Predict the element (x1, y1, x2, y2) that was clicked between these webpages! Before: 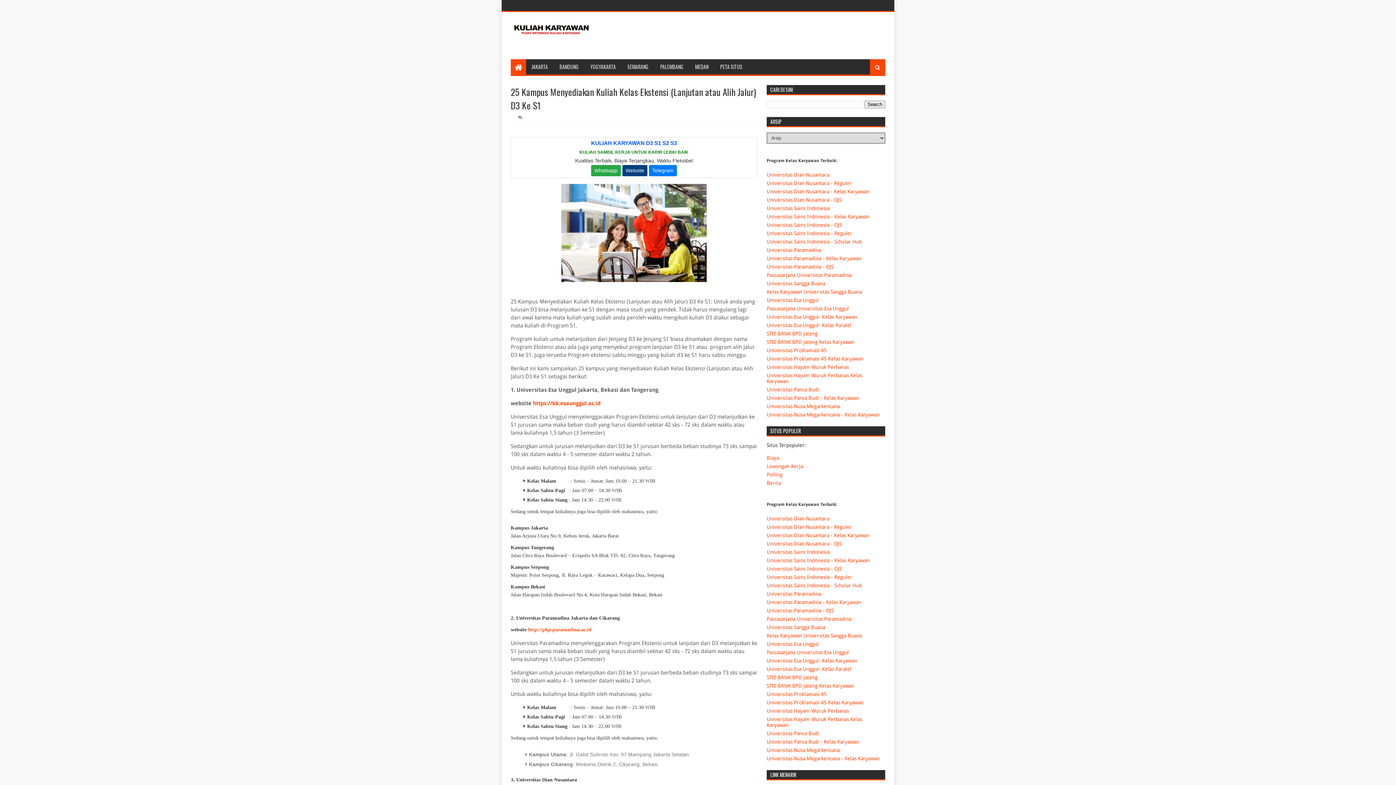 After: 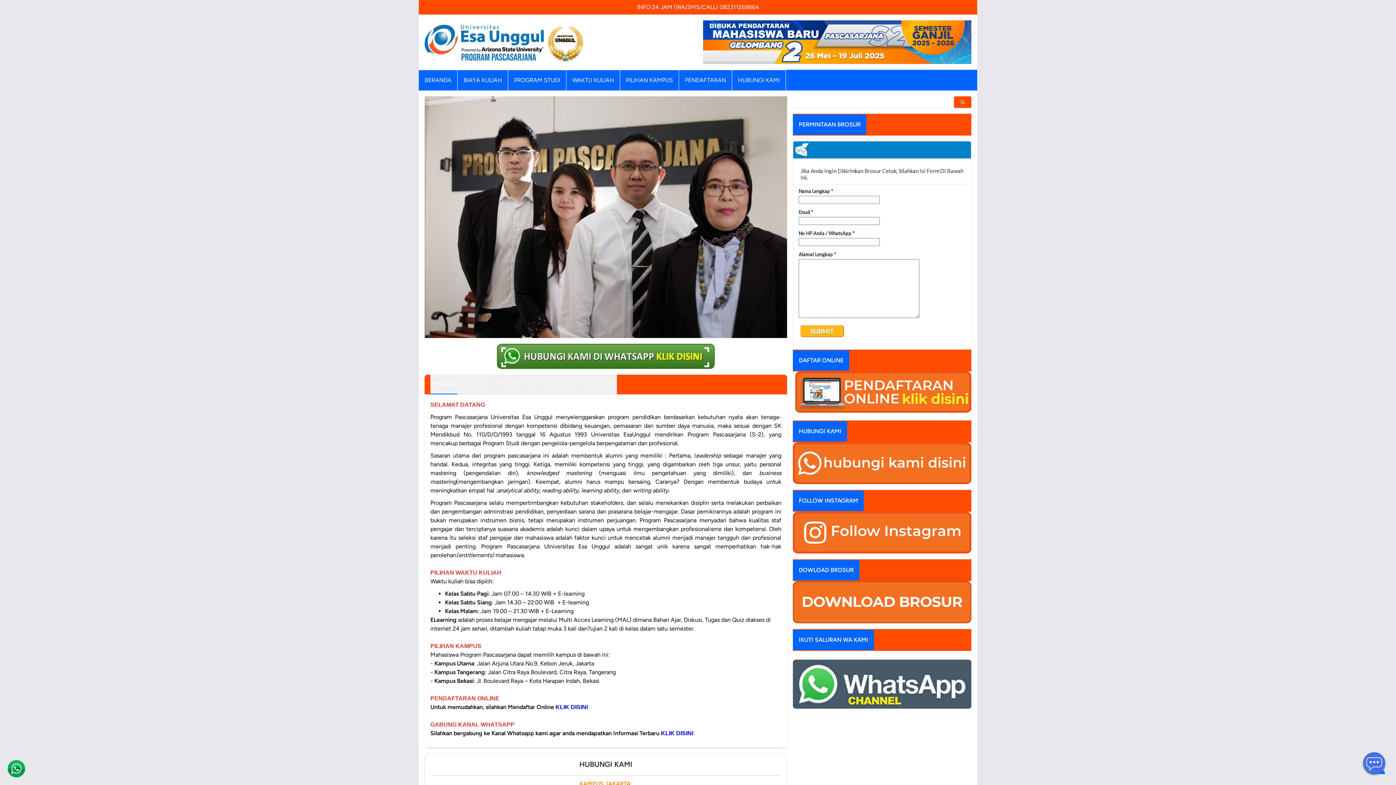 Action: bbox: (766, 649, 849, 655) label: Pascasarjana Universitas Esa Unggul